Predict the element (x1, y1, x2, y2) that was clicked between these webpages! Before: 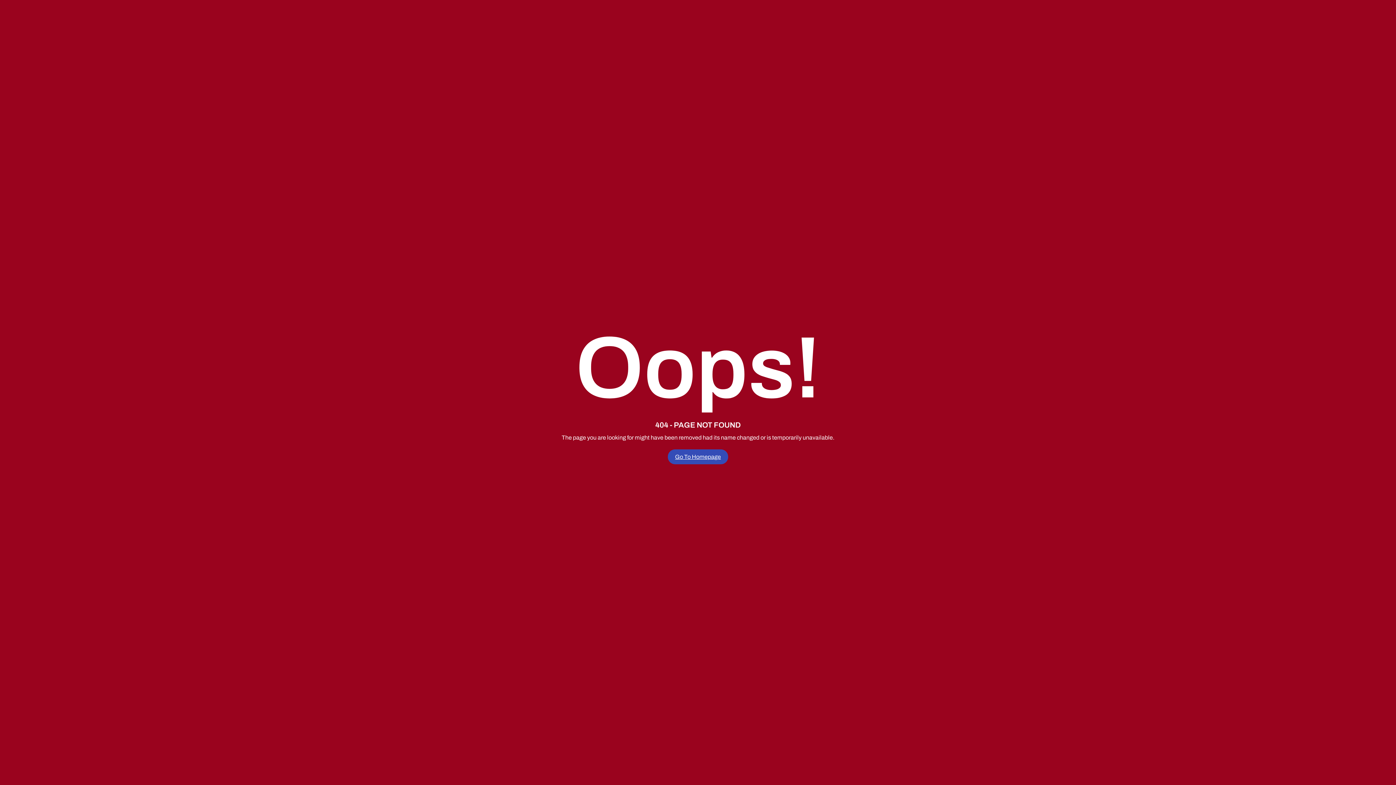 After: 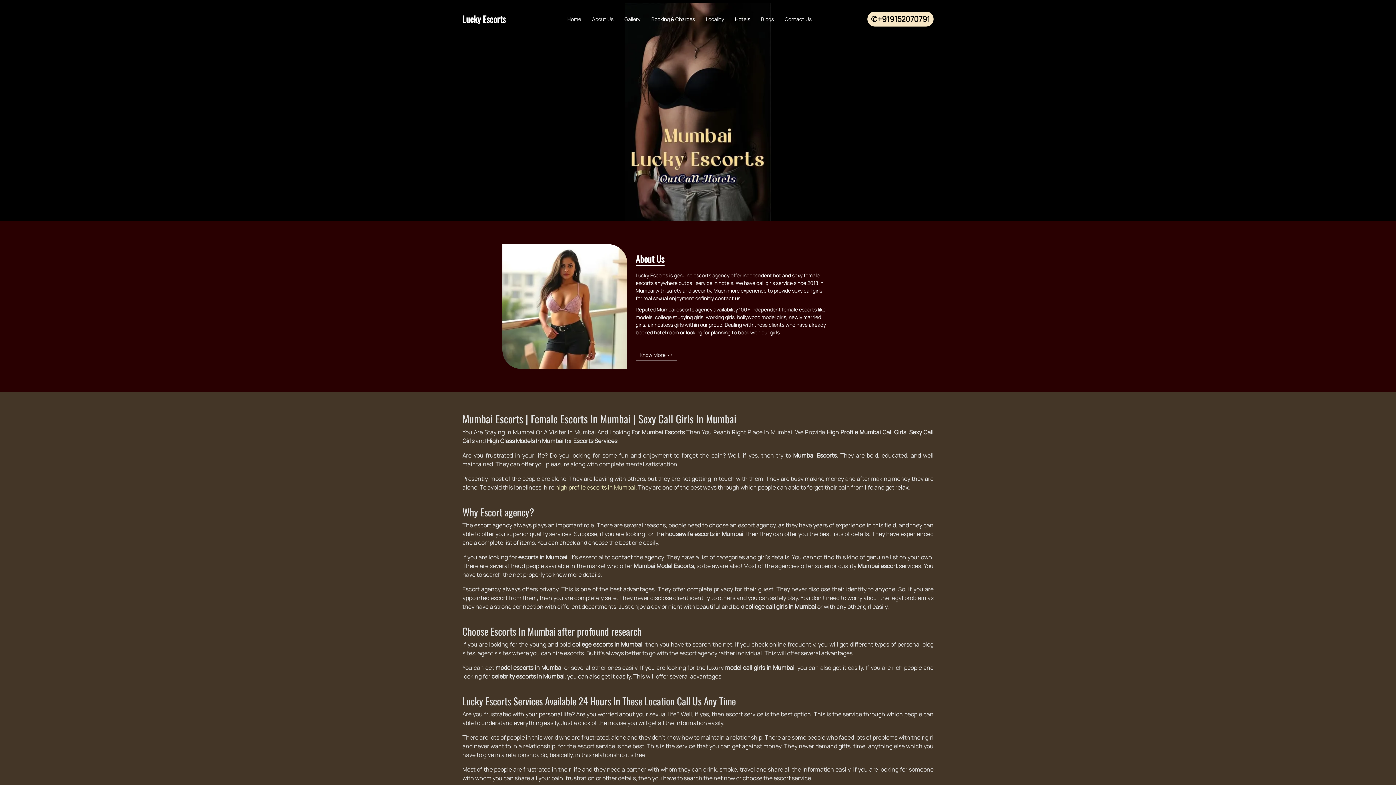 Action: label: Go To Homepage bbox: (668, 449, 728, 464)